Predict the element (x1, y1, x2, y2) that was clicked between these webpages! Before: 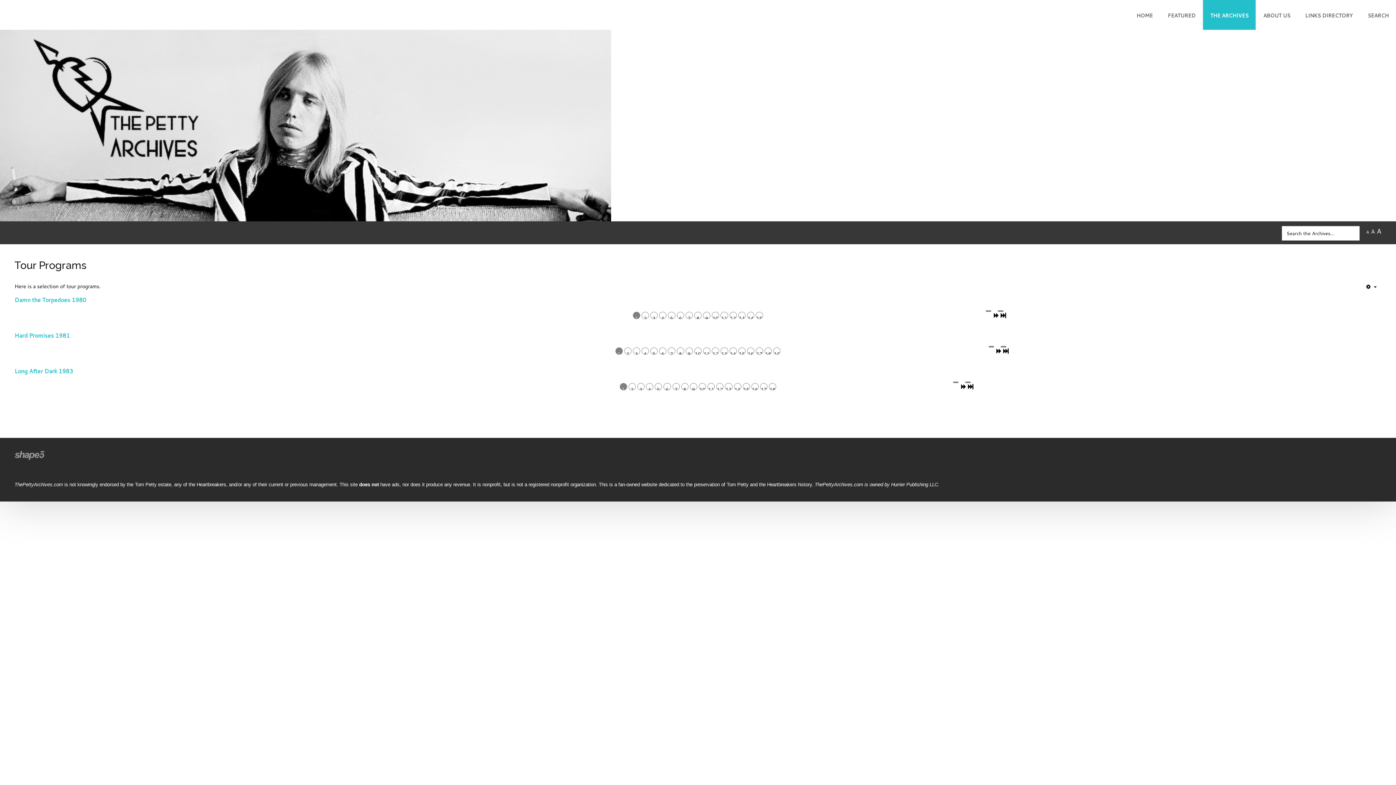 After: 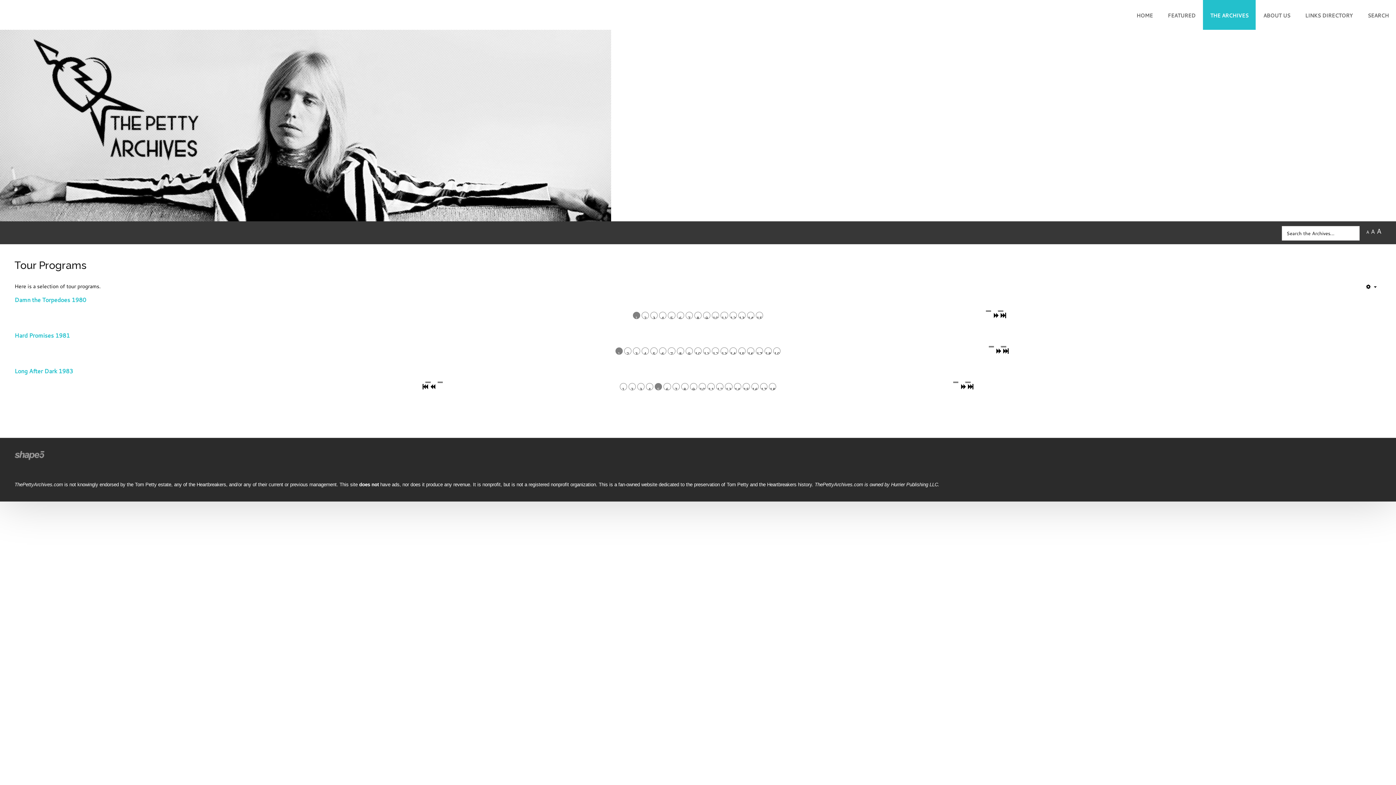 Action: label: 5 bbox: (654, 383, 662, 390)